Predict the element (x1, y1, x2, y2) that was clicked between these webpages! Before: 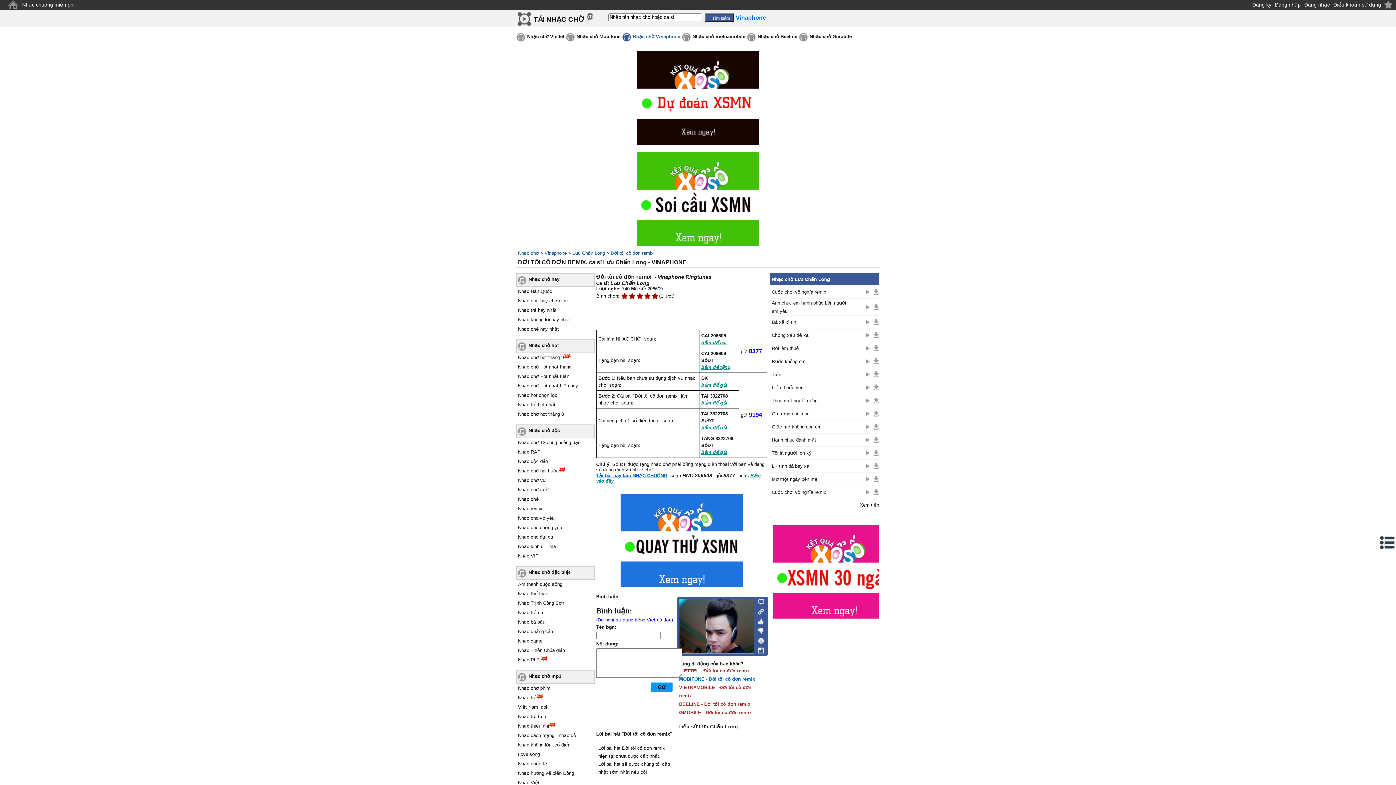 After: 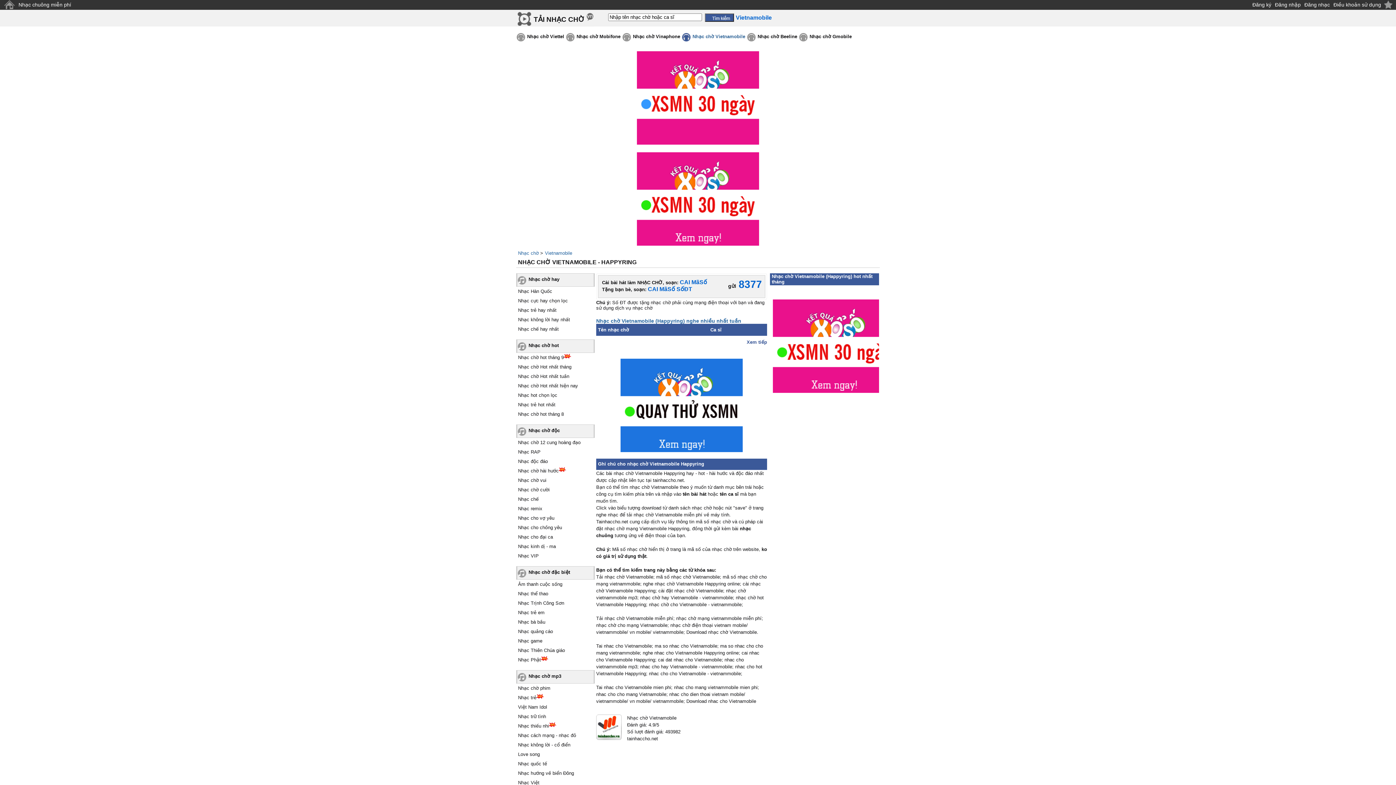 Action: label: Nhạc chờ Vietnamobile bbox: (681, 30, 745, 42)